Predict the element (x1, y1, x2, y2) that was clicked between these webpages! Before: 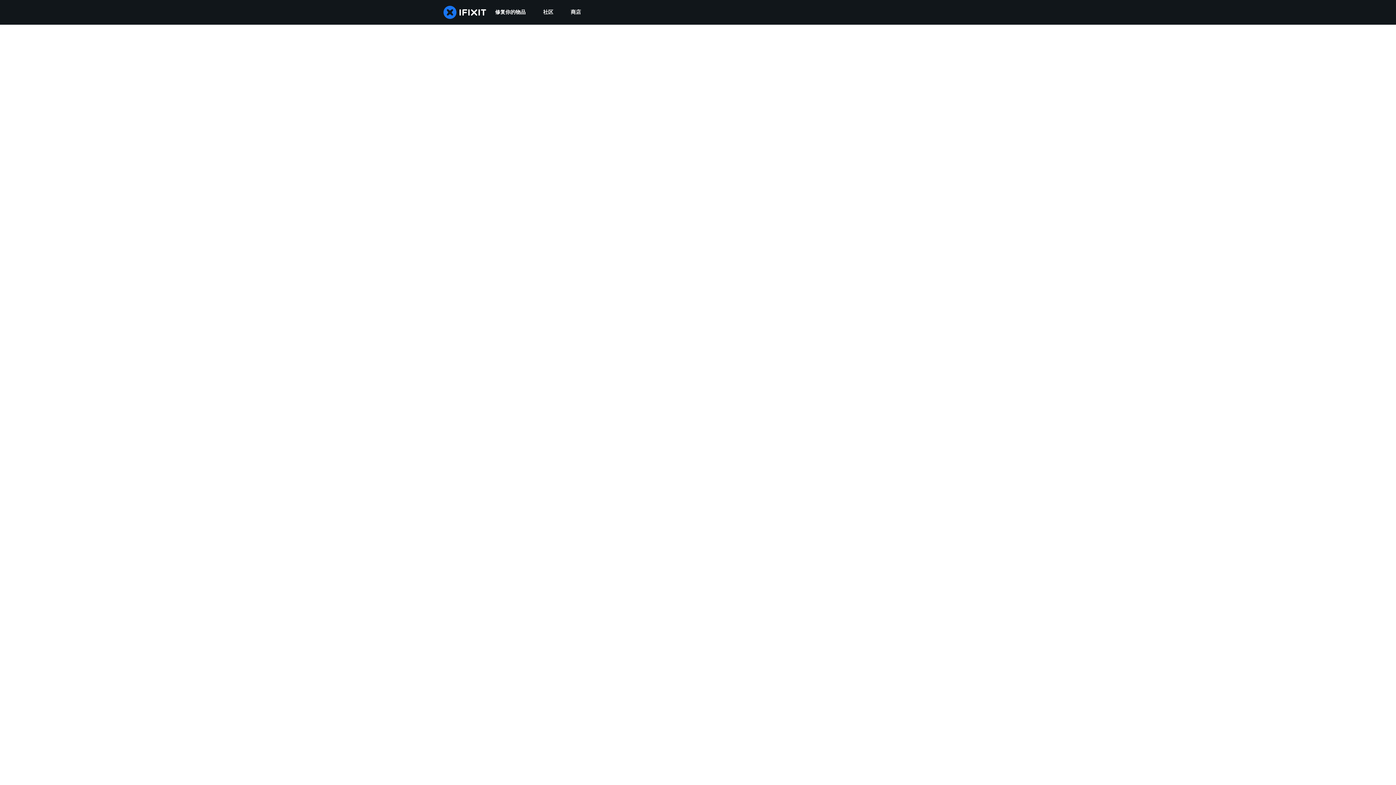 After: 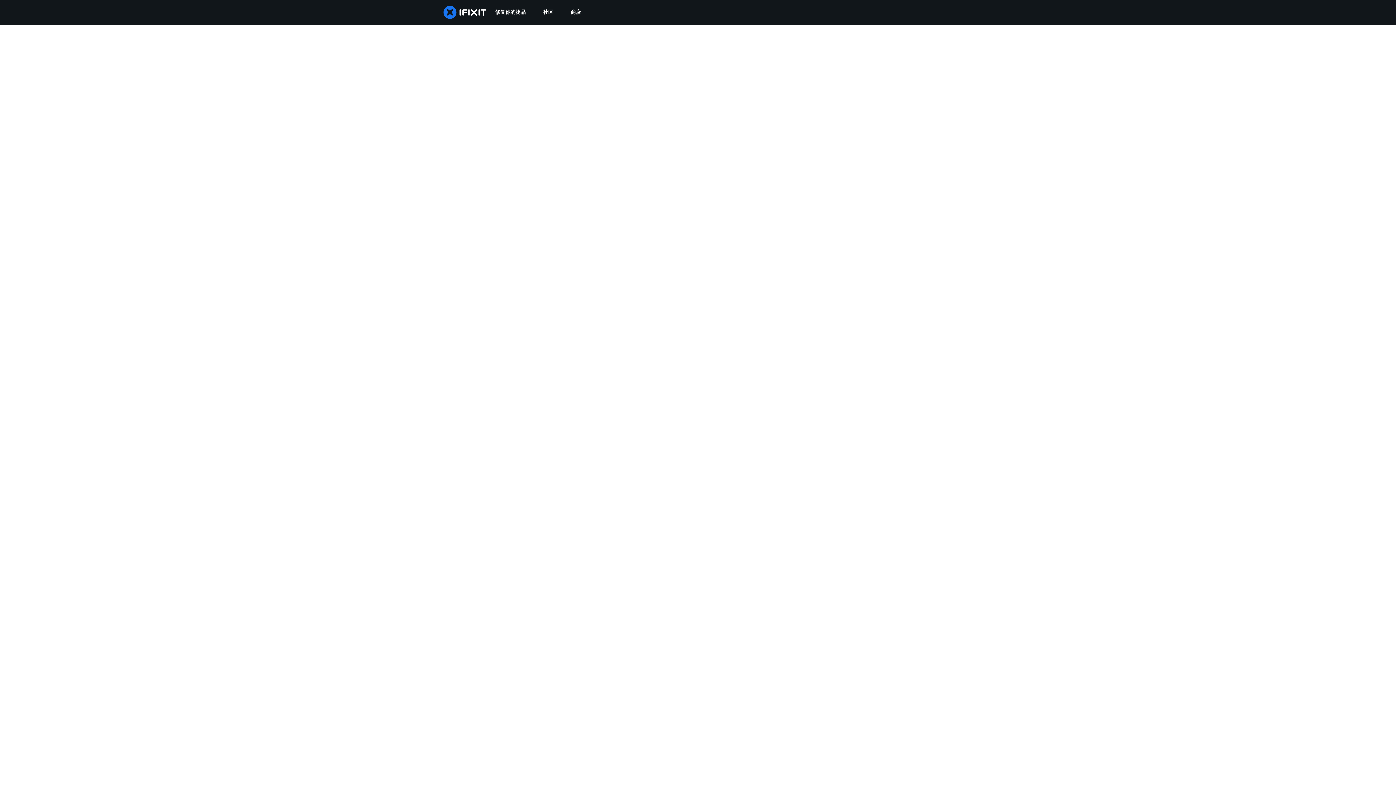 Action: bbox: (534, 0, 562, 24) label: 社区